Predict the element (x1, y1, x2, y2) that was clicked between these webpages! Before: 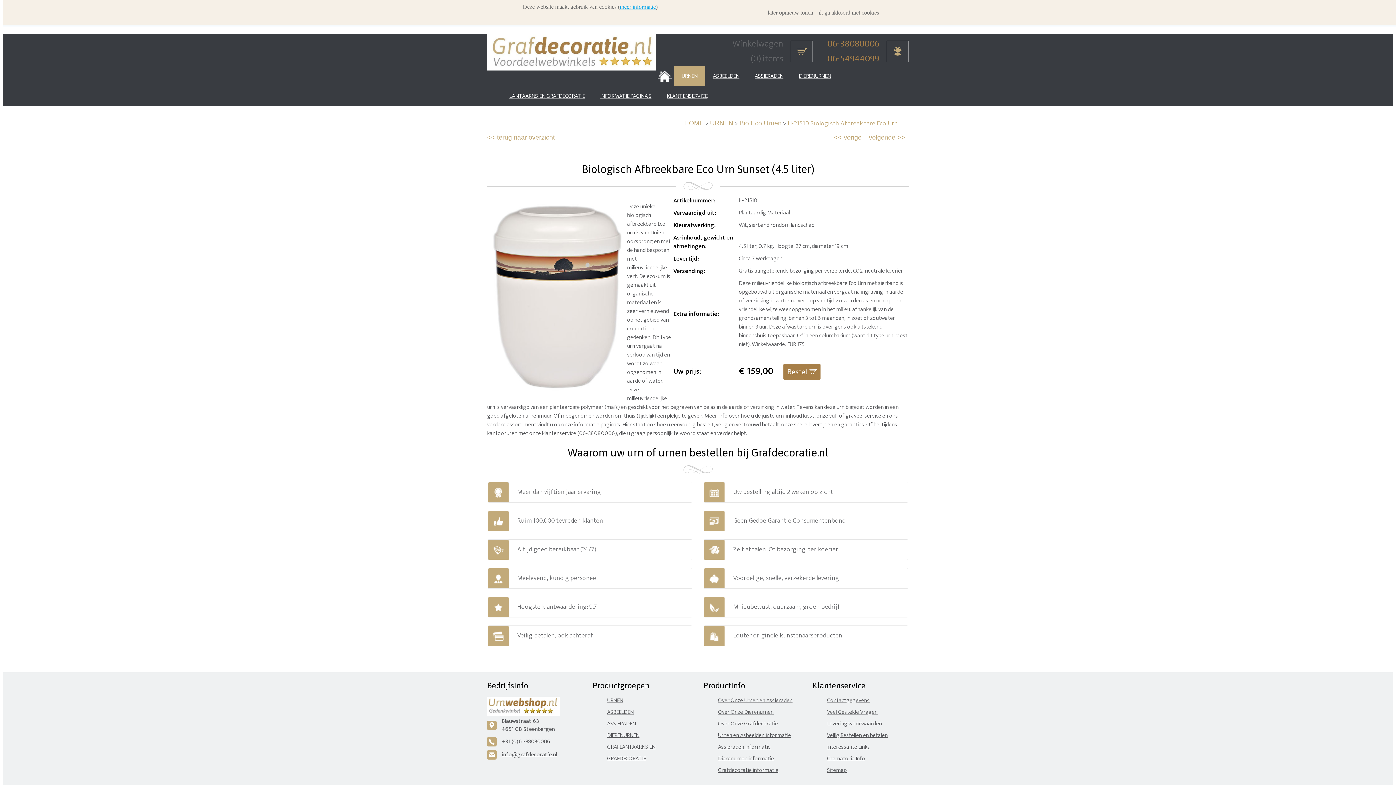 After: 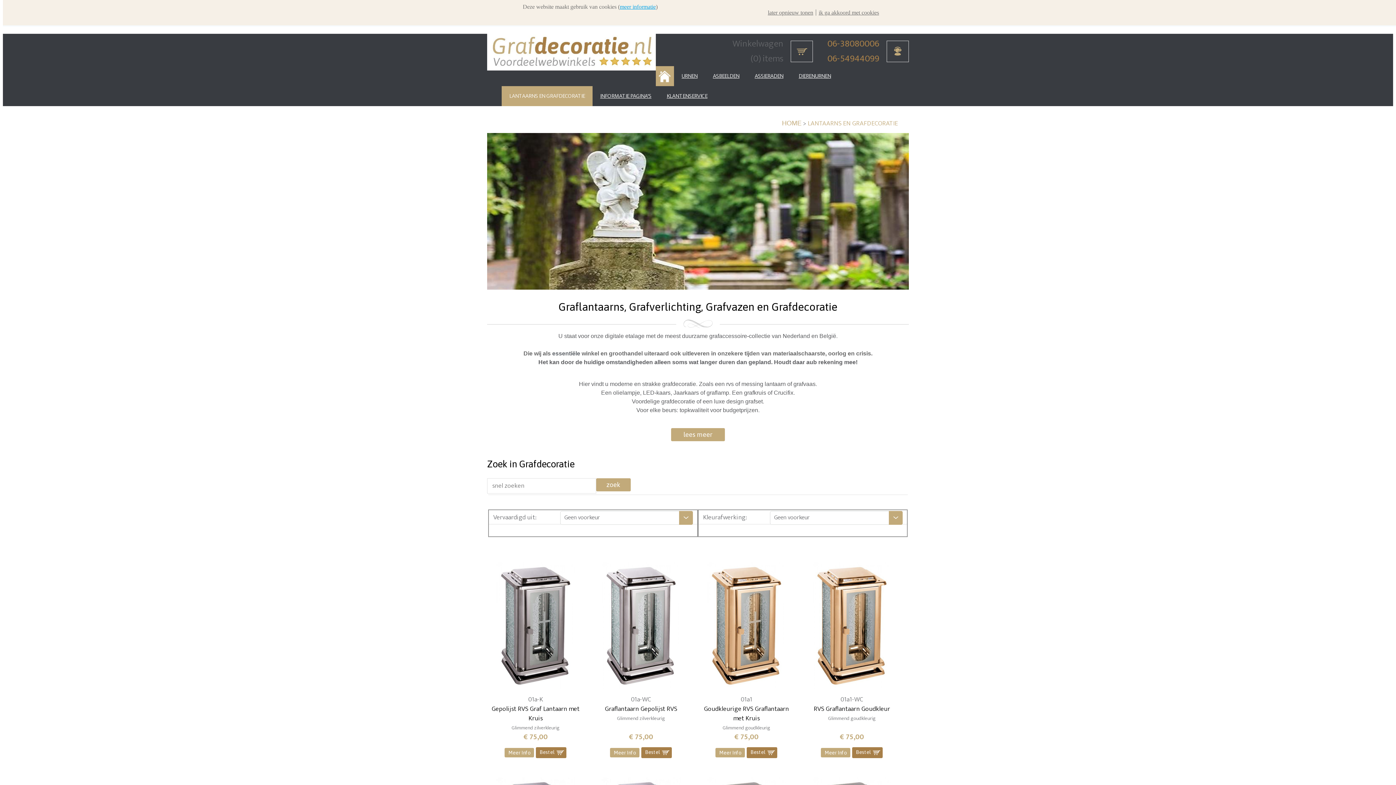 Action: bbox: (607, 742, 655, 752) label: GRAFLANTAARNS EN